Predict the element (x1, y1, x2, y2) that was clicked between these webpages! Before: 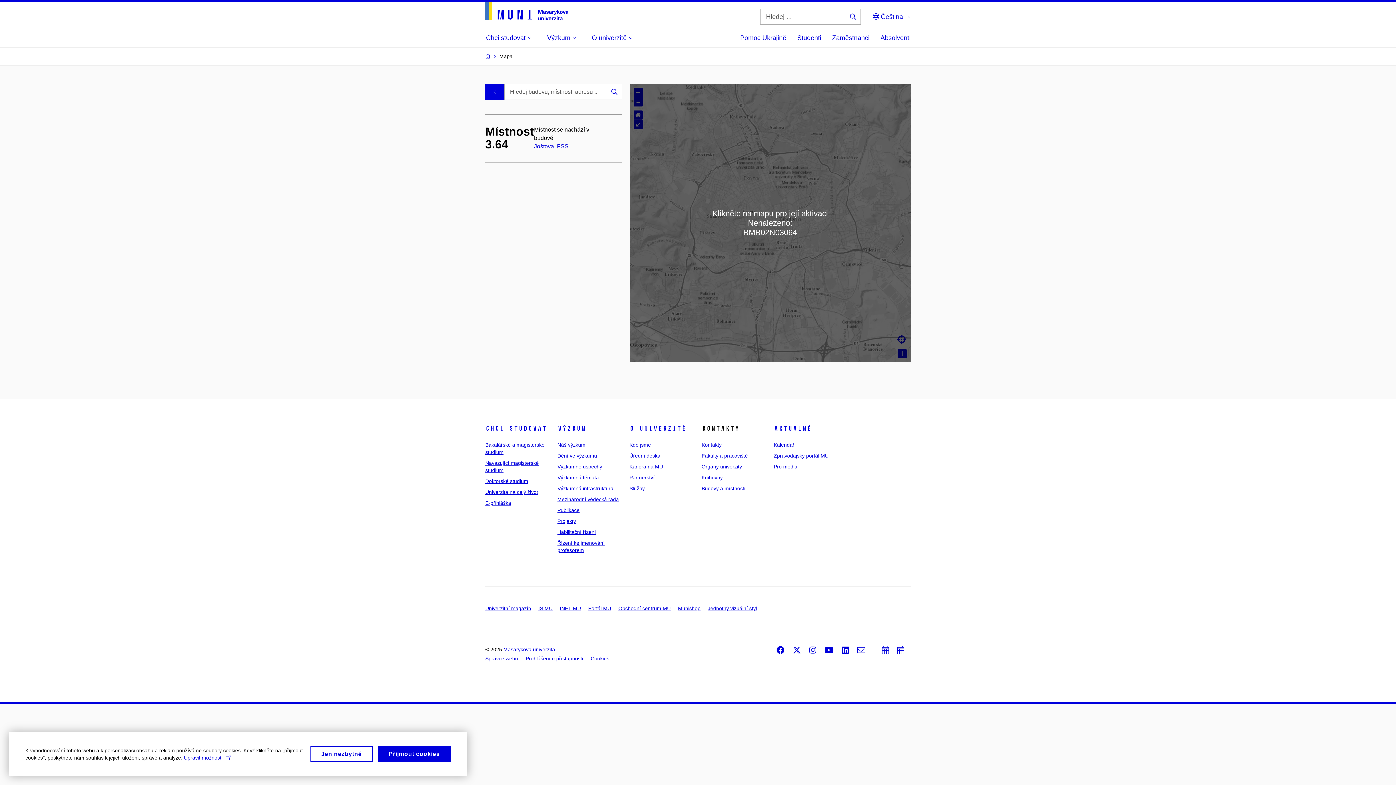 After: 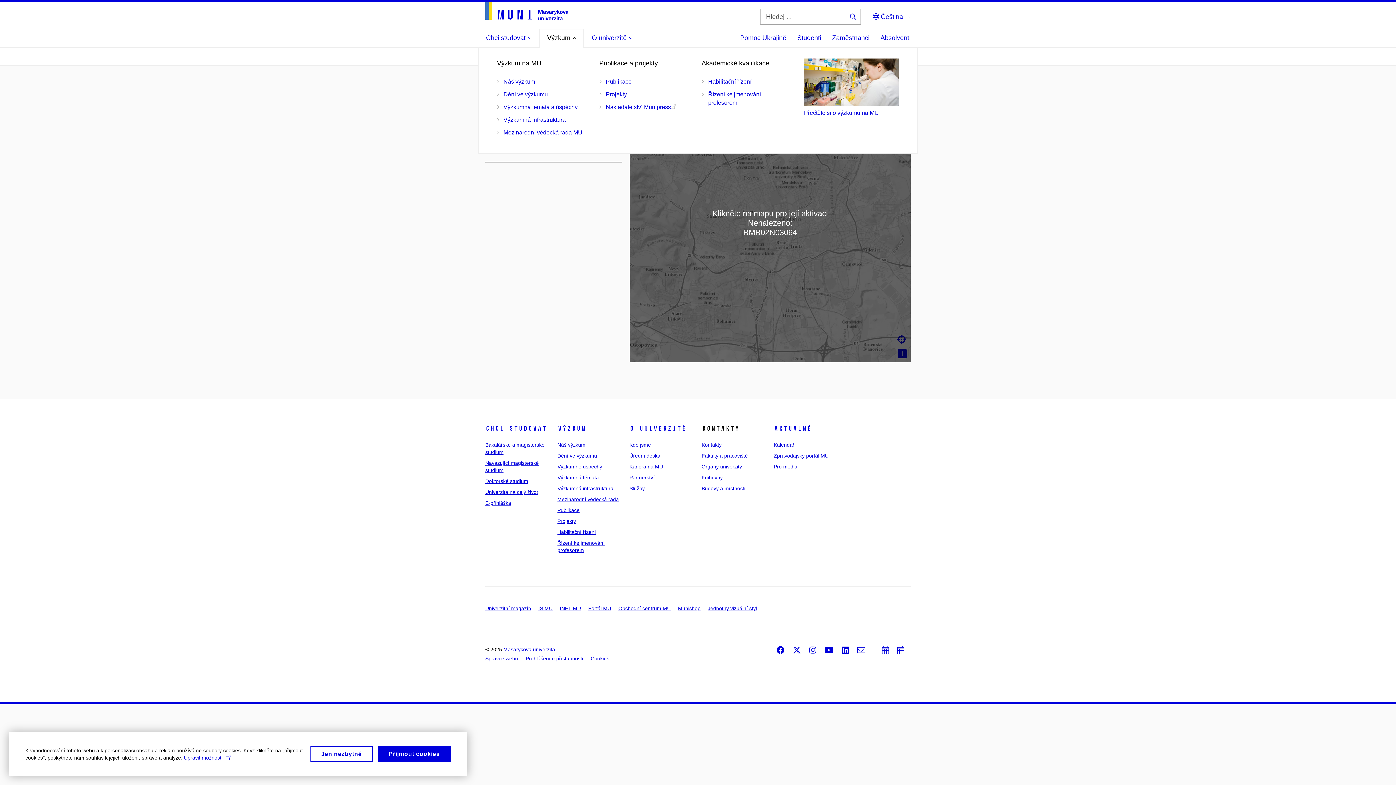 Action: bbox: (547, 29, 576, 46) label: Výzkum